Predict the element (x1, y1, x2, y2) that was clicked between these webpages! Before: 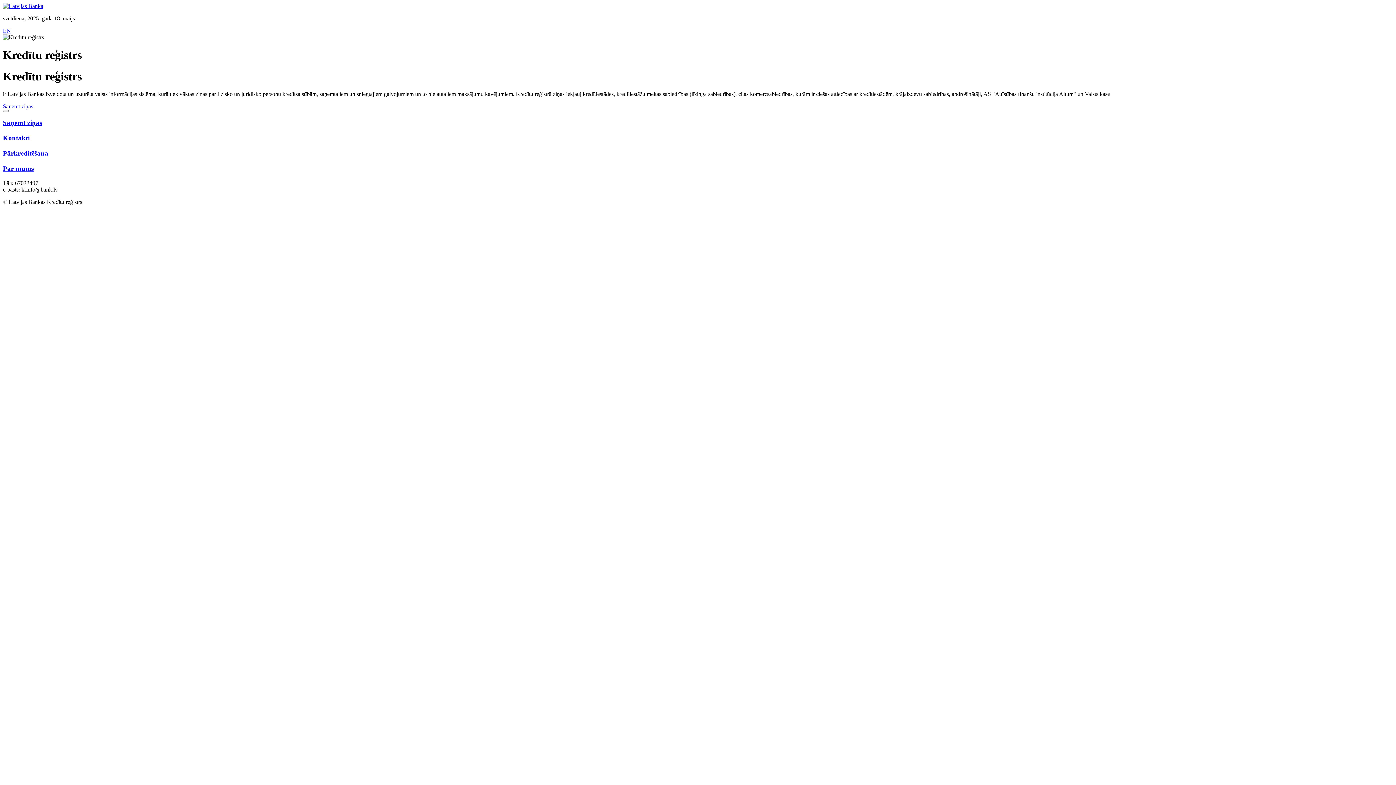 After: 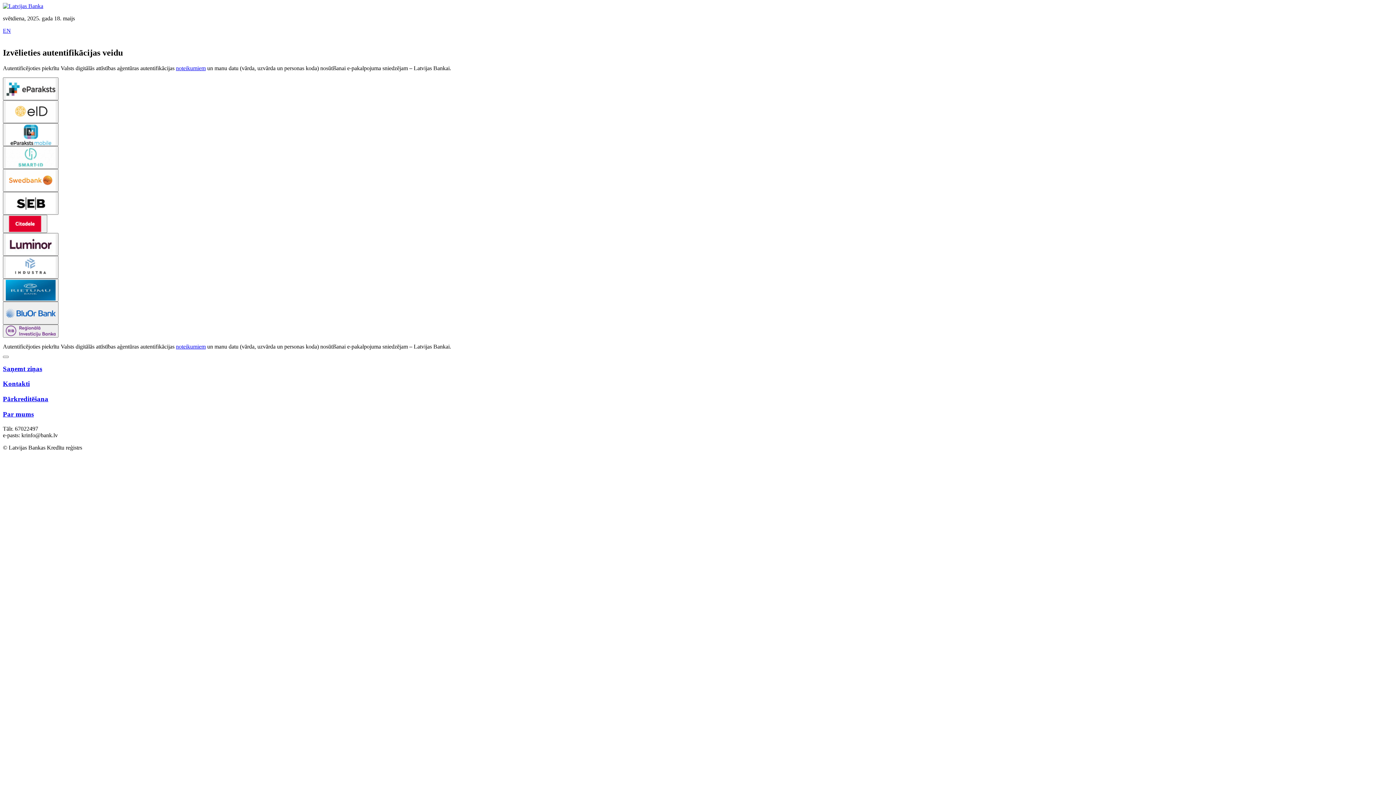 Action: bbox: (2, 103, 33, 109) label: Saņemt ziņas